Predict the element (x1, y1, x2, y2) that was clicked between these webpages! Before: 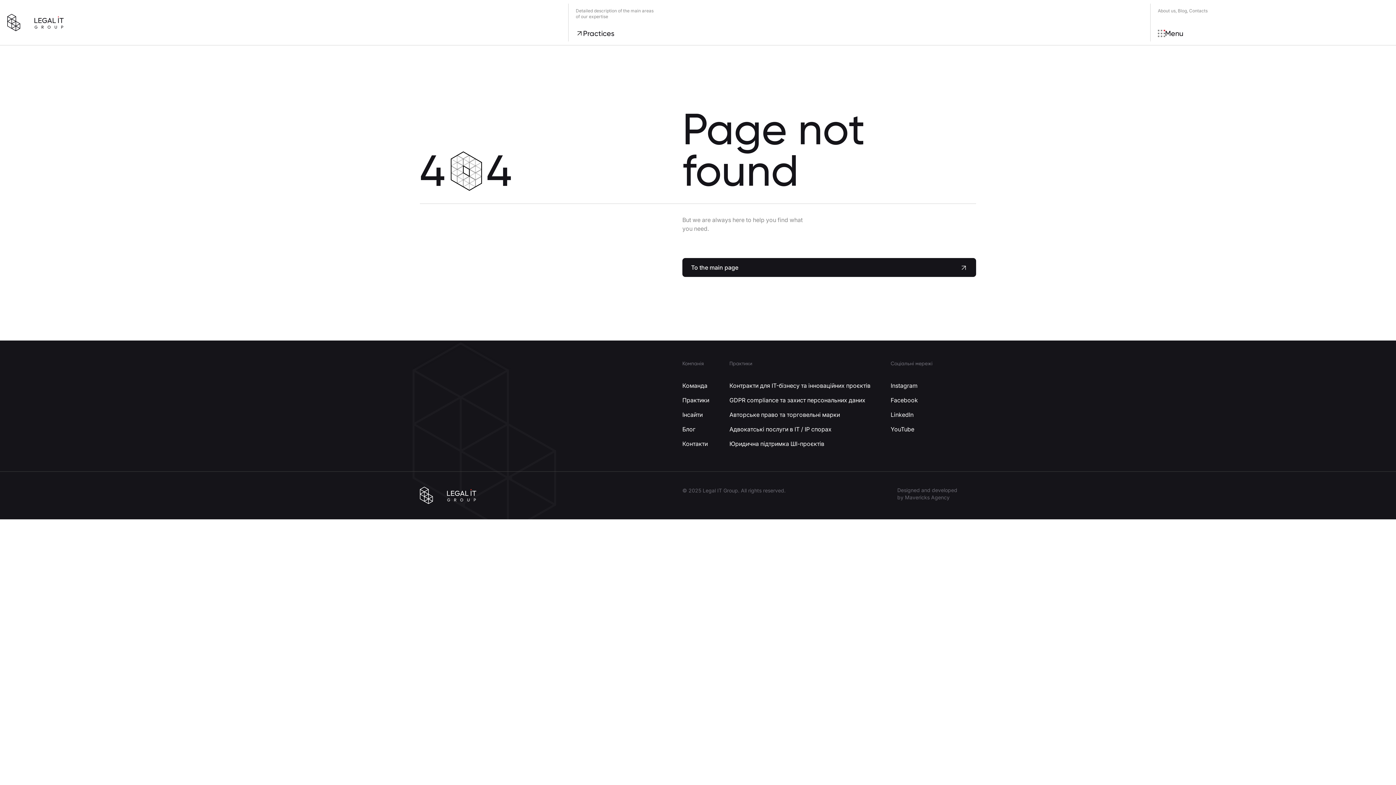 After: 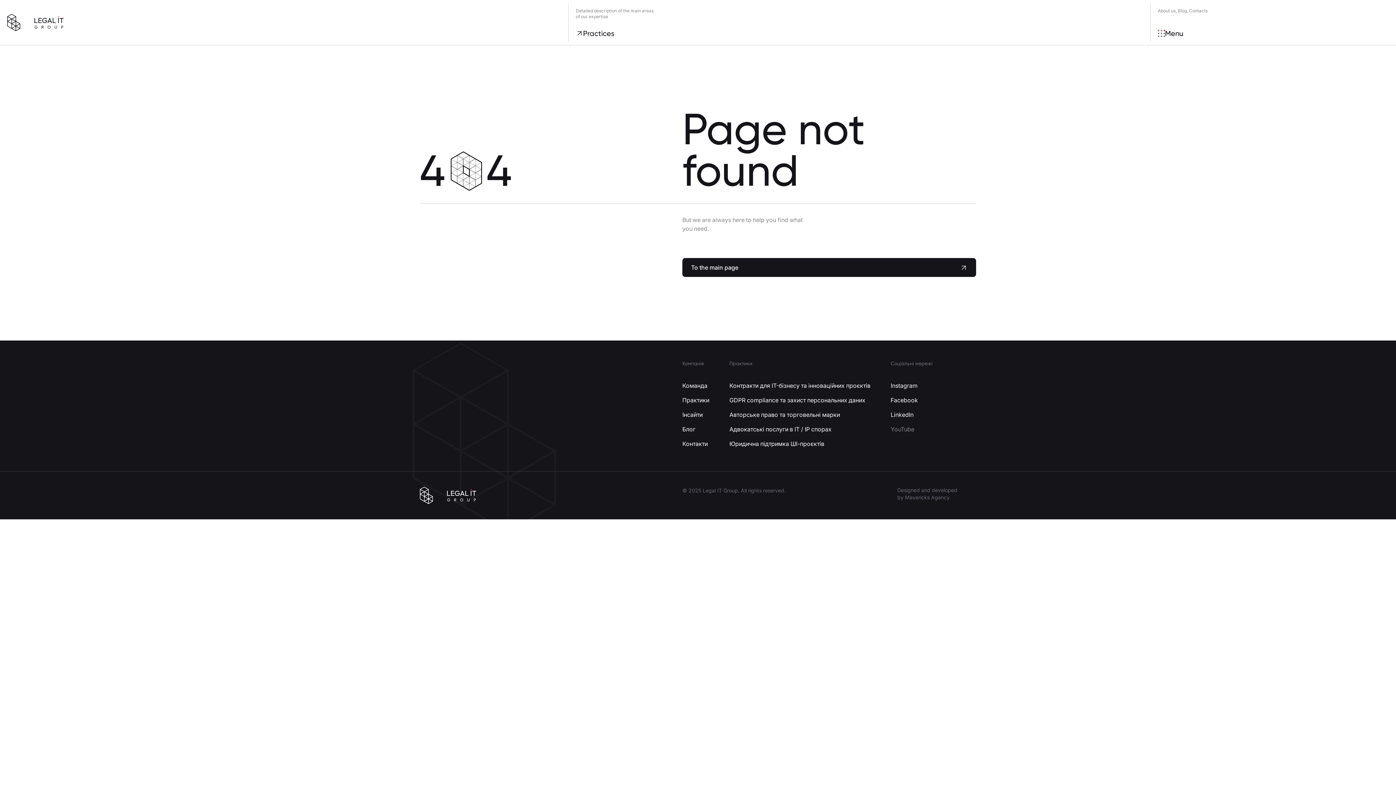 Action: bbox: (883, 422, 940, 436) label: YouTube